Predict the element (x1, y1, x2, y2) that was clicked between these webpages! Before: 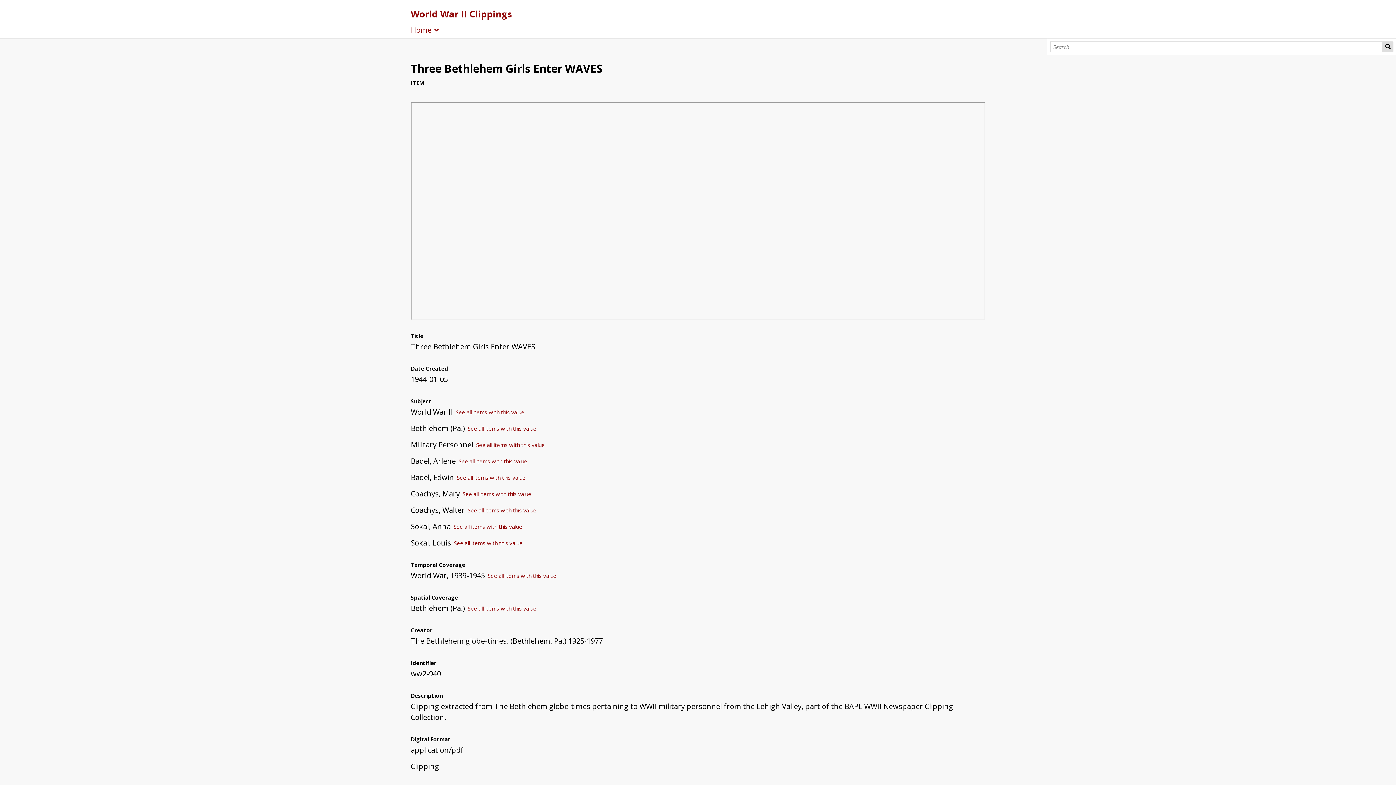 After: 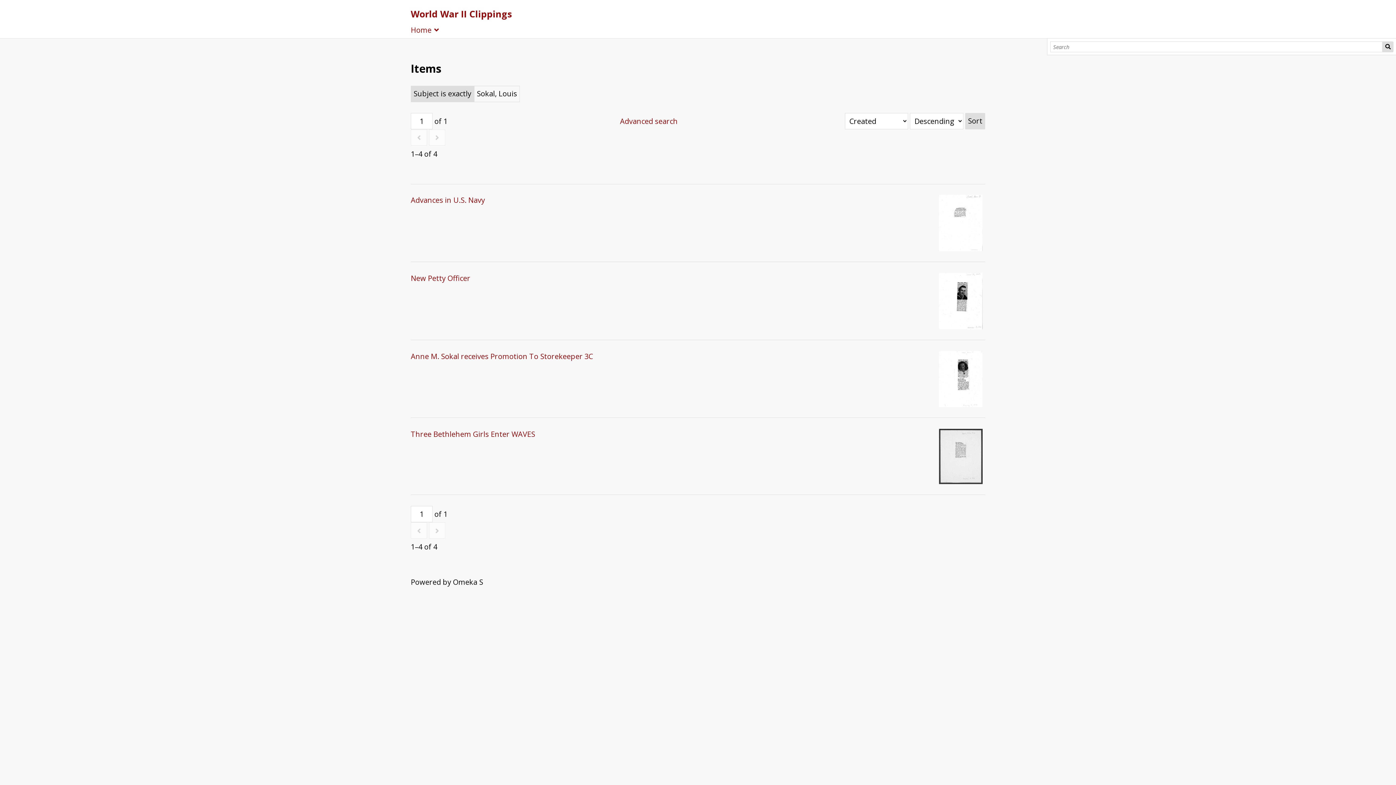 Action: bbox: (454, 537, 522, 548) label: See all items with this value